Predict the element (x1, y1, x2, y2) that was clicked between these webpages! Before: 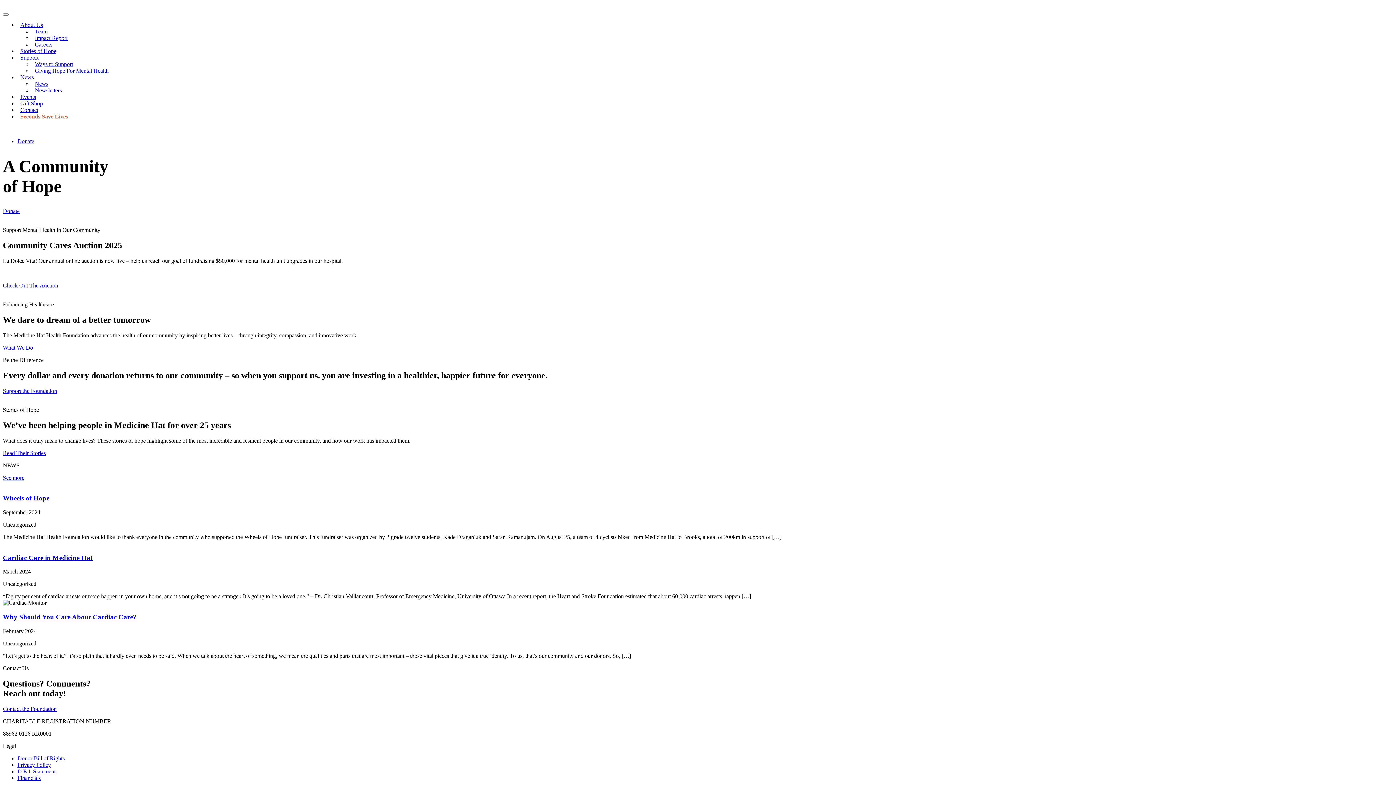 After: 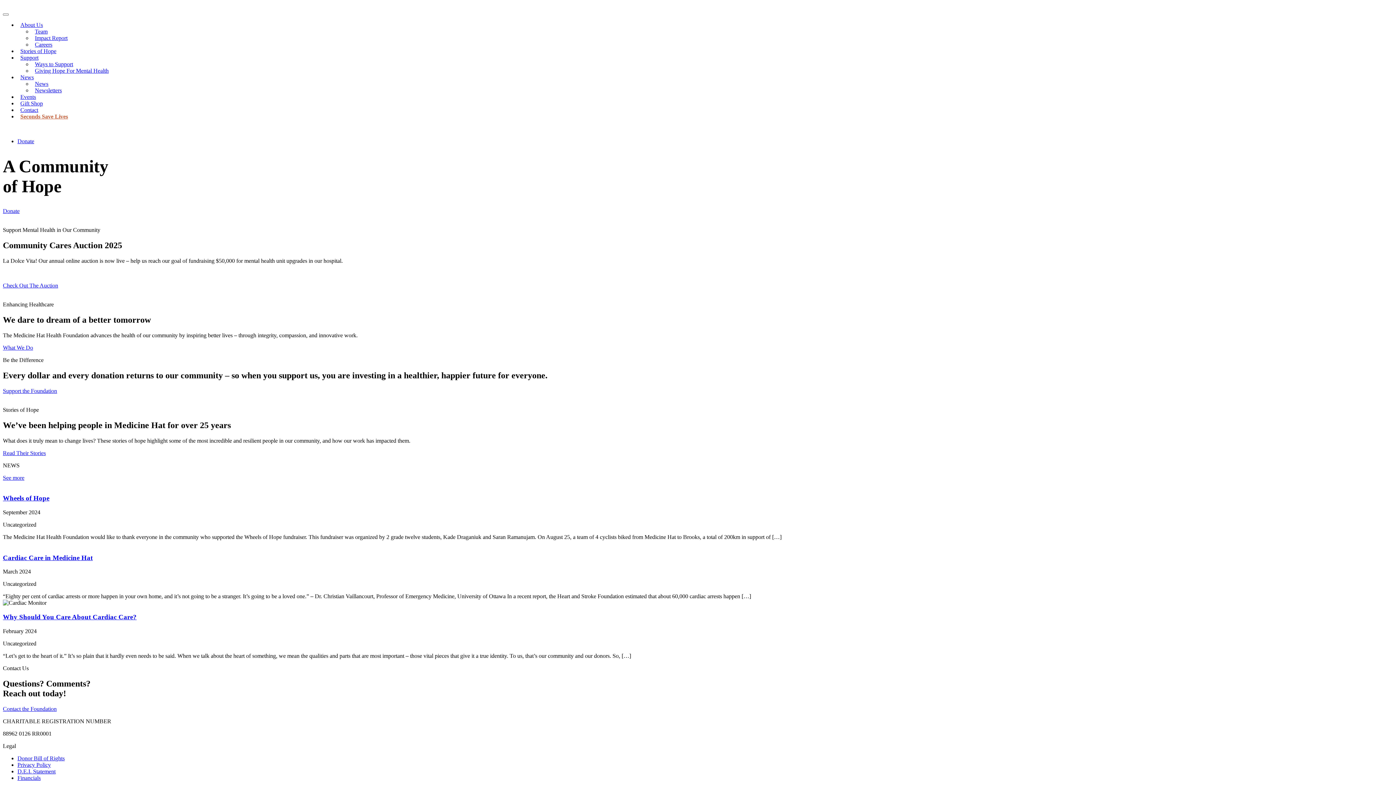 Action: bbox: (17, 768, 55, 774) label: D.E.I. Statement